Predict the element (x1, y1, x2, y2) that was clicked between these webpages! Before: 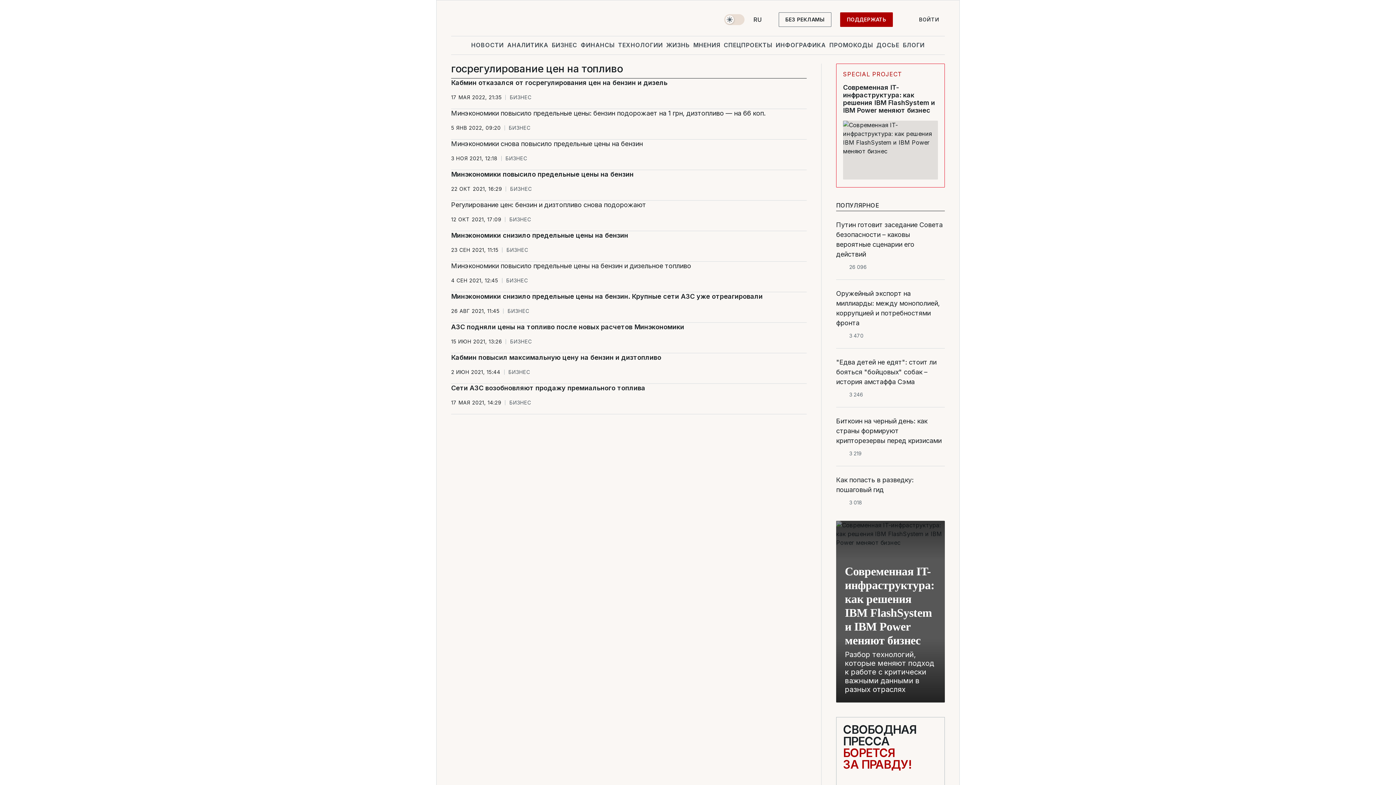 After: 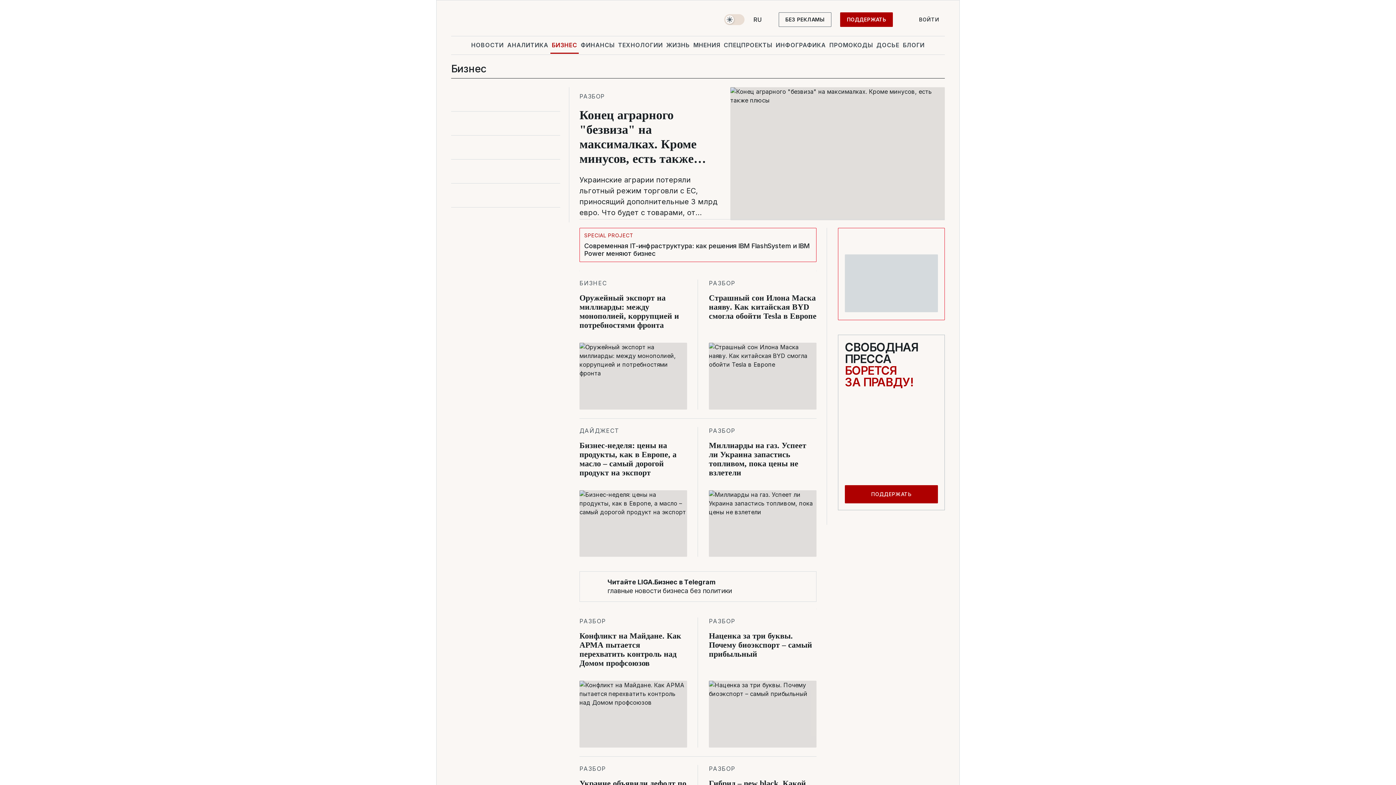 Action: label: БИЗНЕС bbox: (510, 339, 532, 344)